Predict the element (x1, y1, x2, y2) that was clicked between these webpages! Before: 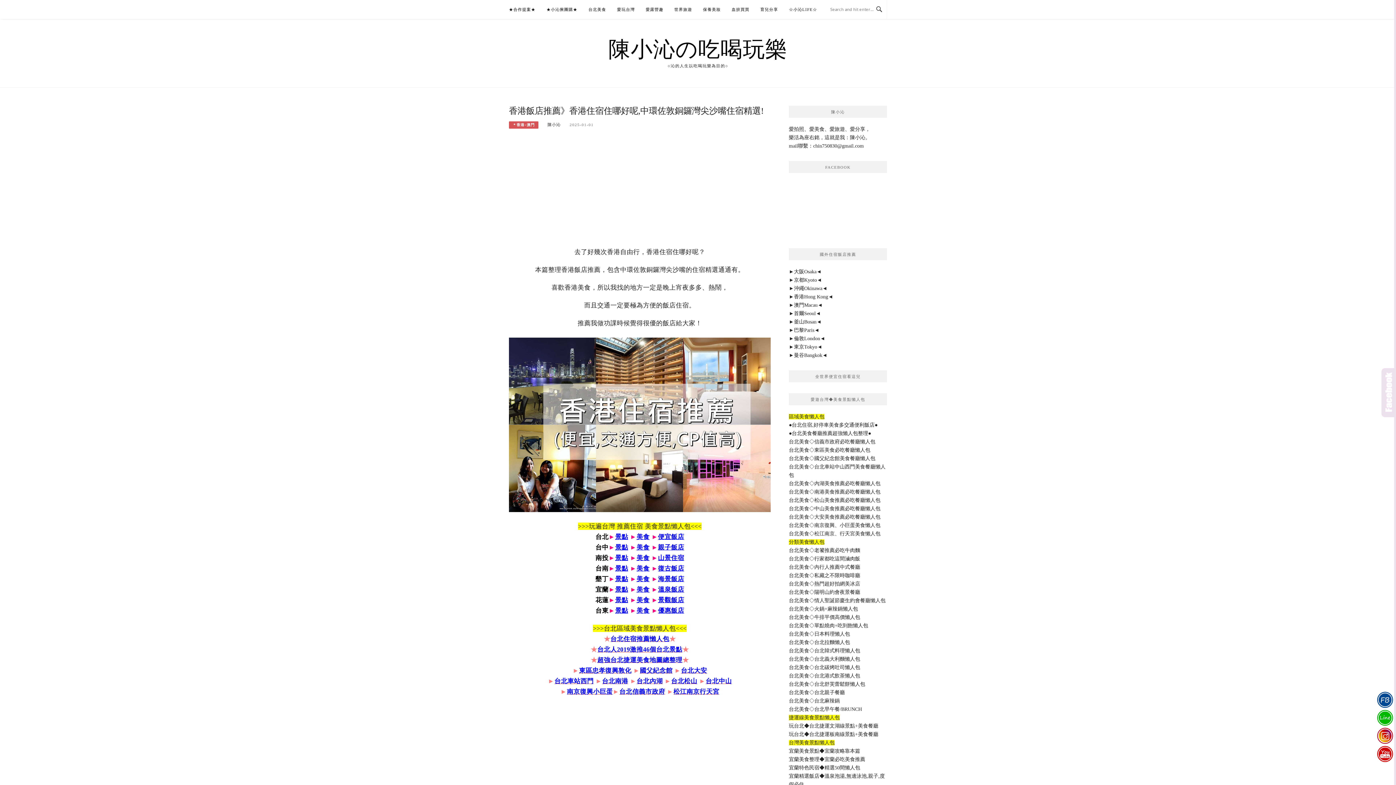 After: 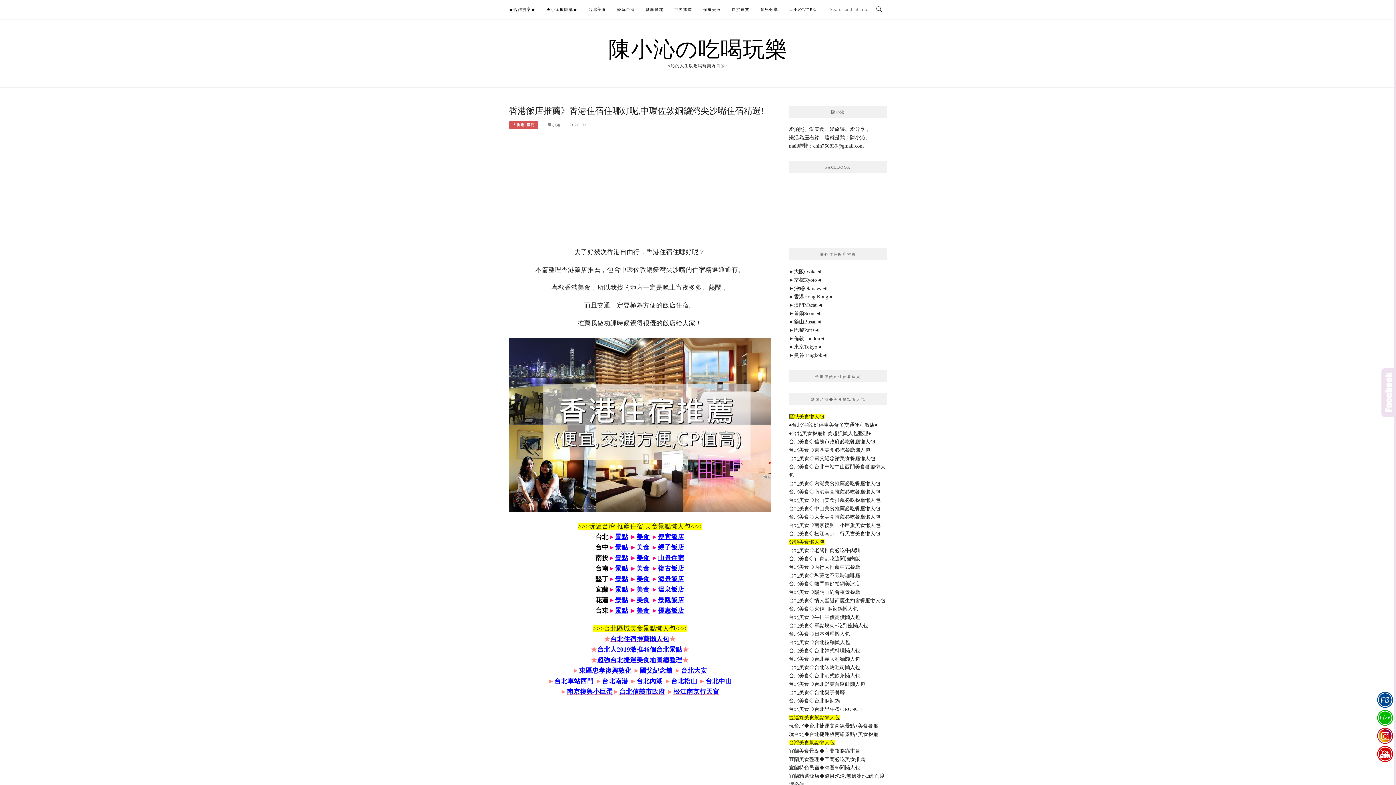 Action: label: 台北美食◇行家都吃這間滷肉飯 bbox: (789, 556, 860, 561)